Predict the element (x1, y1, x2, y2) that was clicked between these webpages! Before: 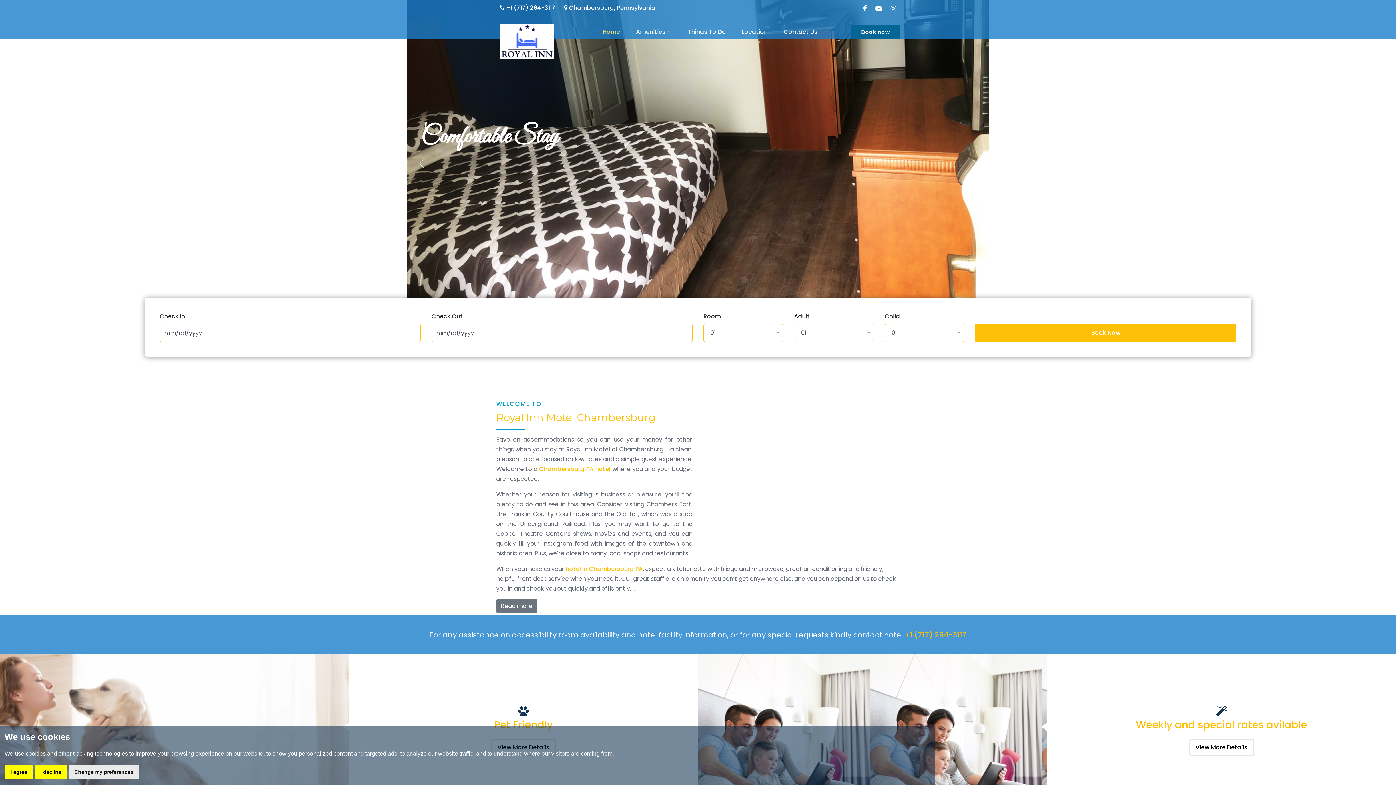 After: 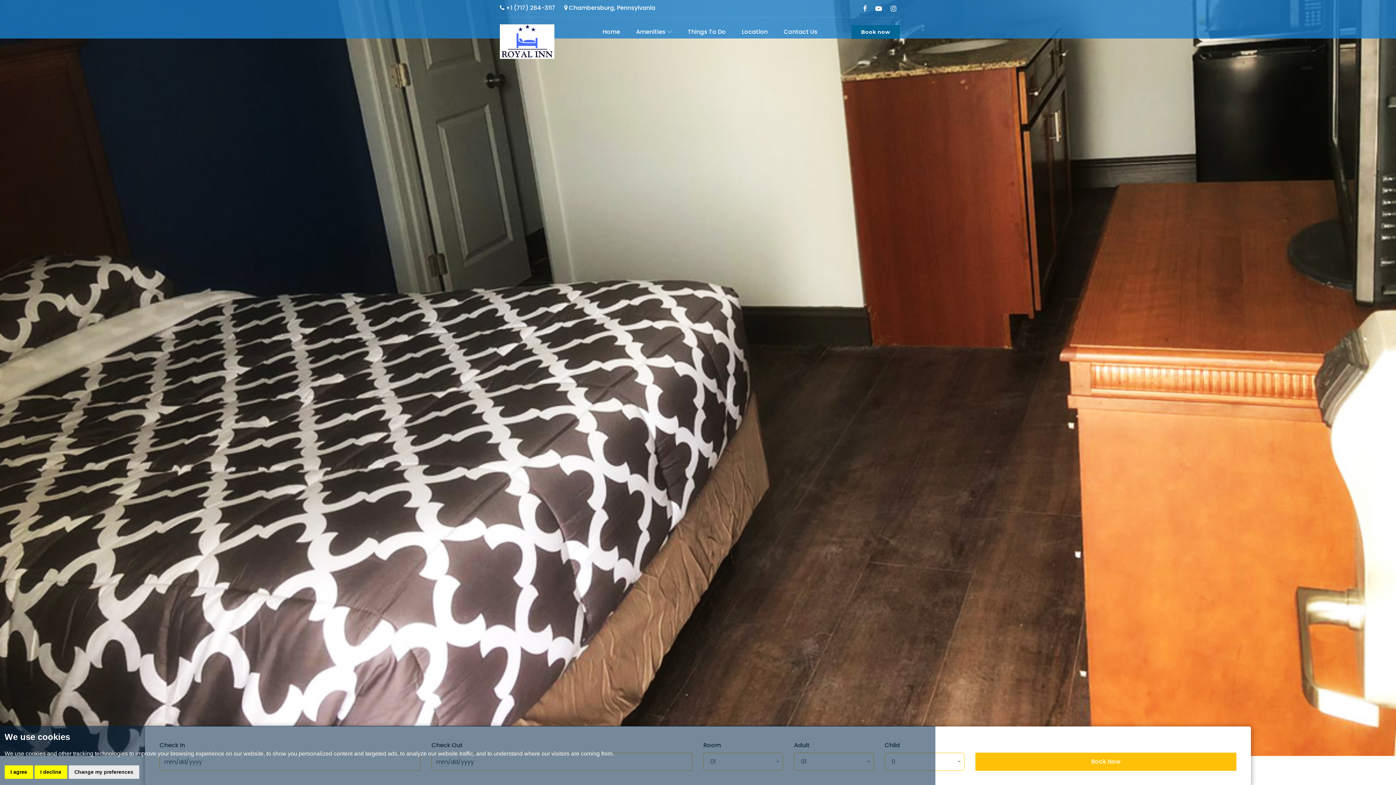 Action: label: View More Details bbox: (1189, 739, 1254, 756)